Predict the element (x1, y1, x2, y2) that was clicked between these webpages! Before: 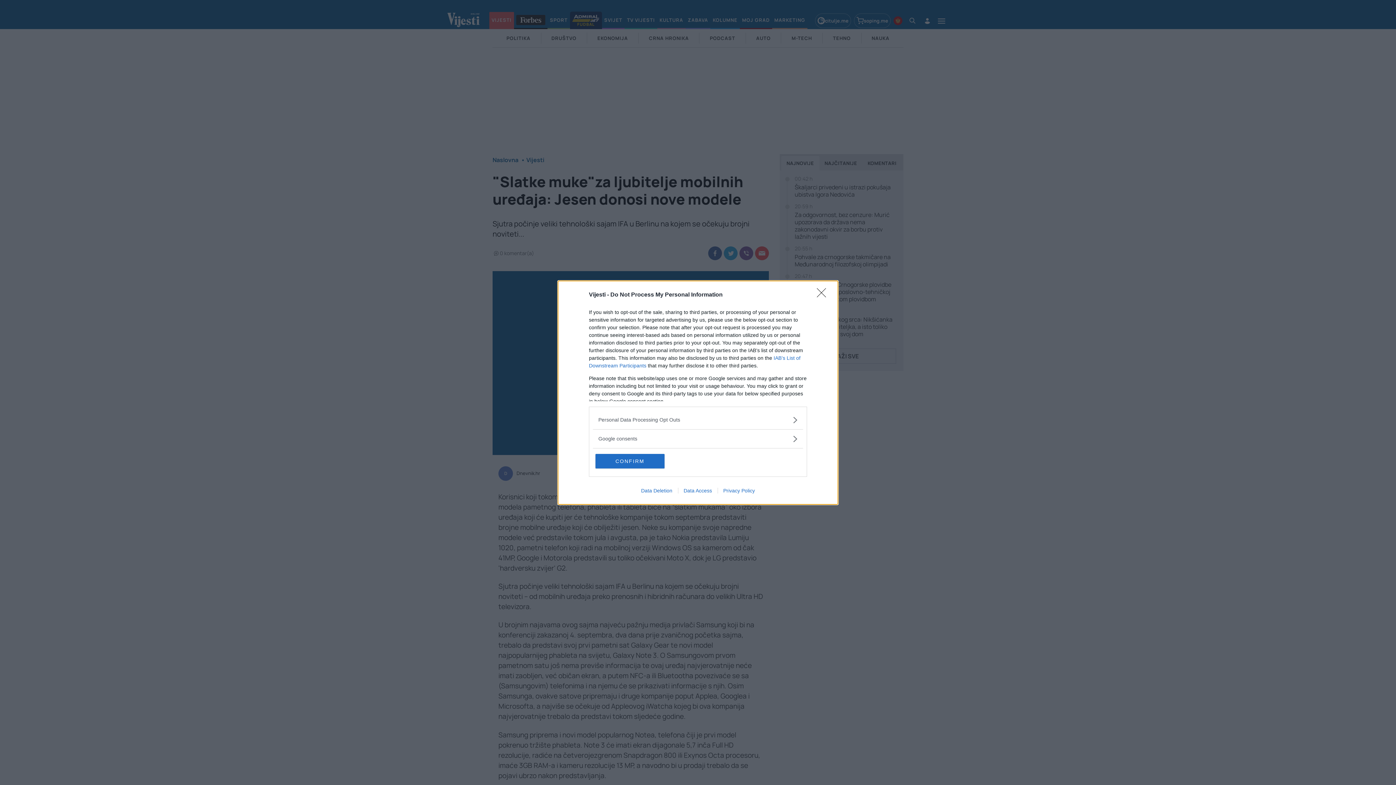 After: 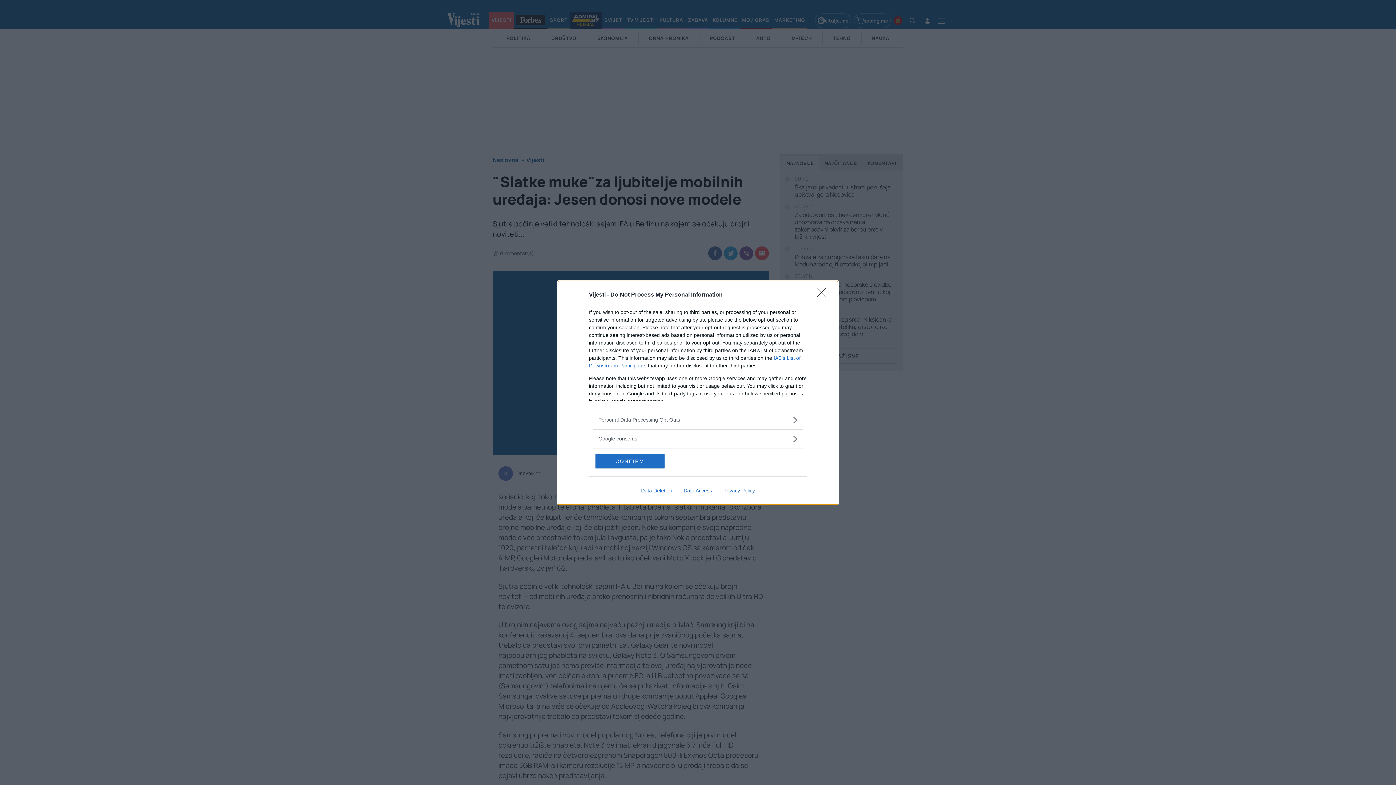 Action: bbox: (678, 487, 717, 493) label: Data Access